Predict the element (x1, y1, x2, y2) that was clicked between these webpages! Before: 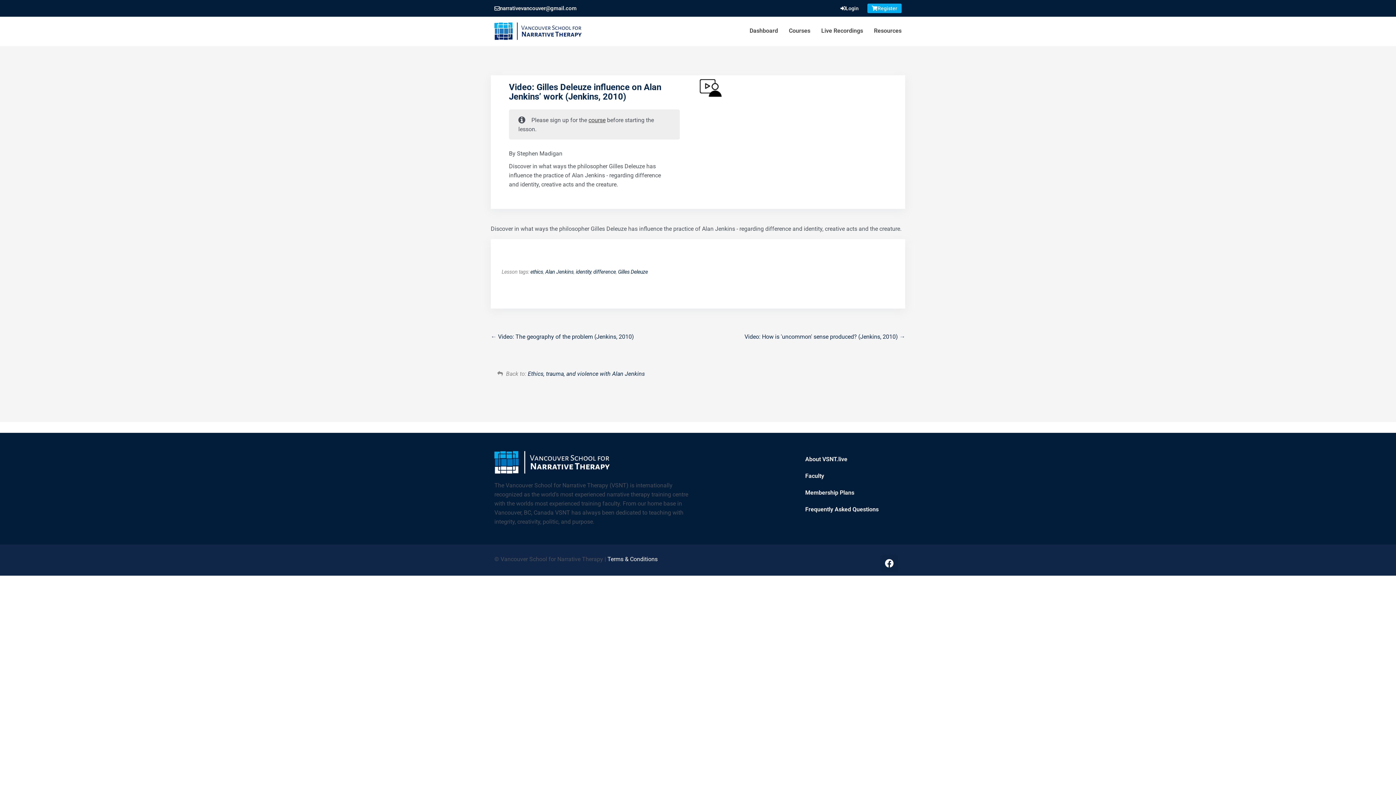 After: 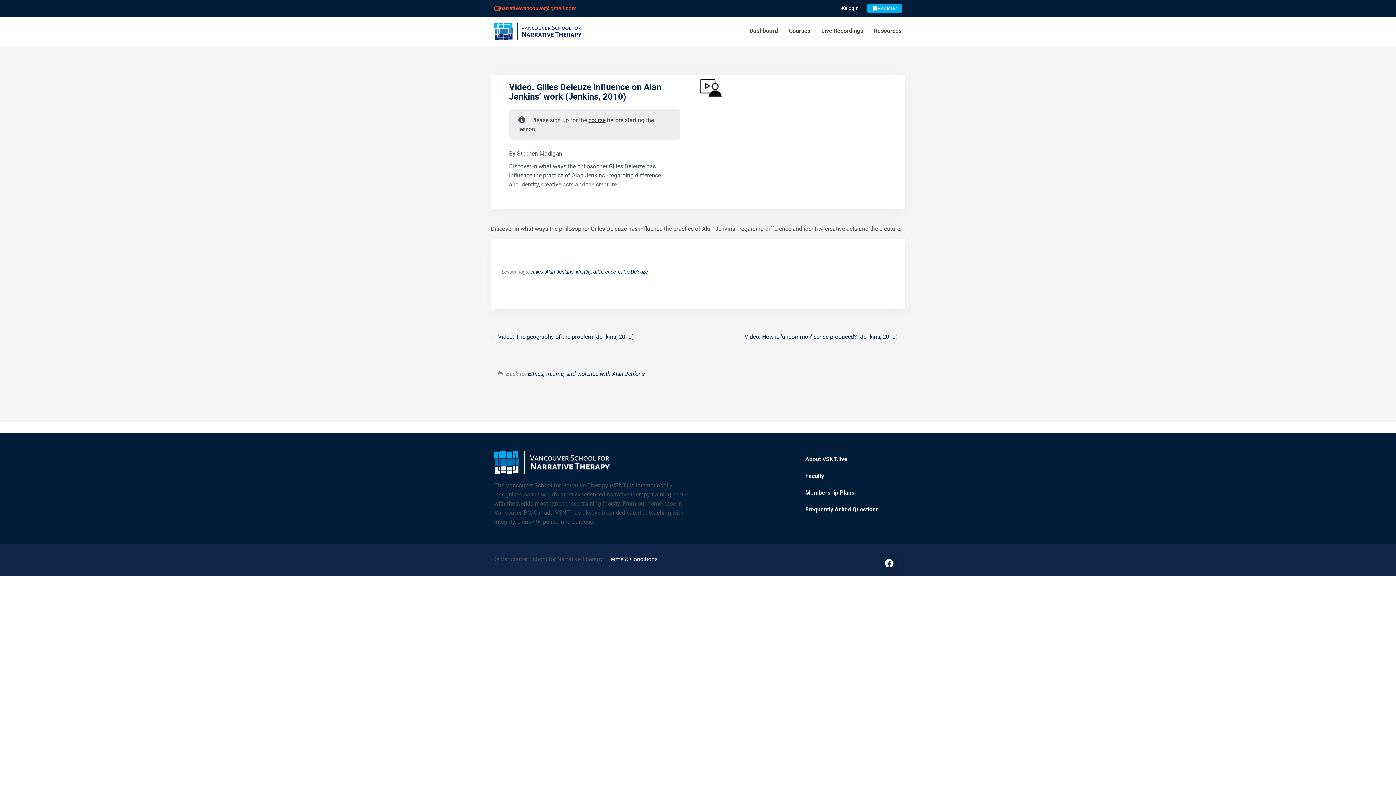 Action: label: narrativevancouver@gmail.com bbox: (494, 5, 576, 11)